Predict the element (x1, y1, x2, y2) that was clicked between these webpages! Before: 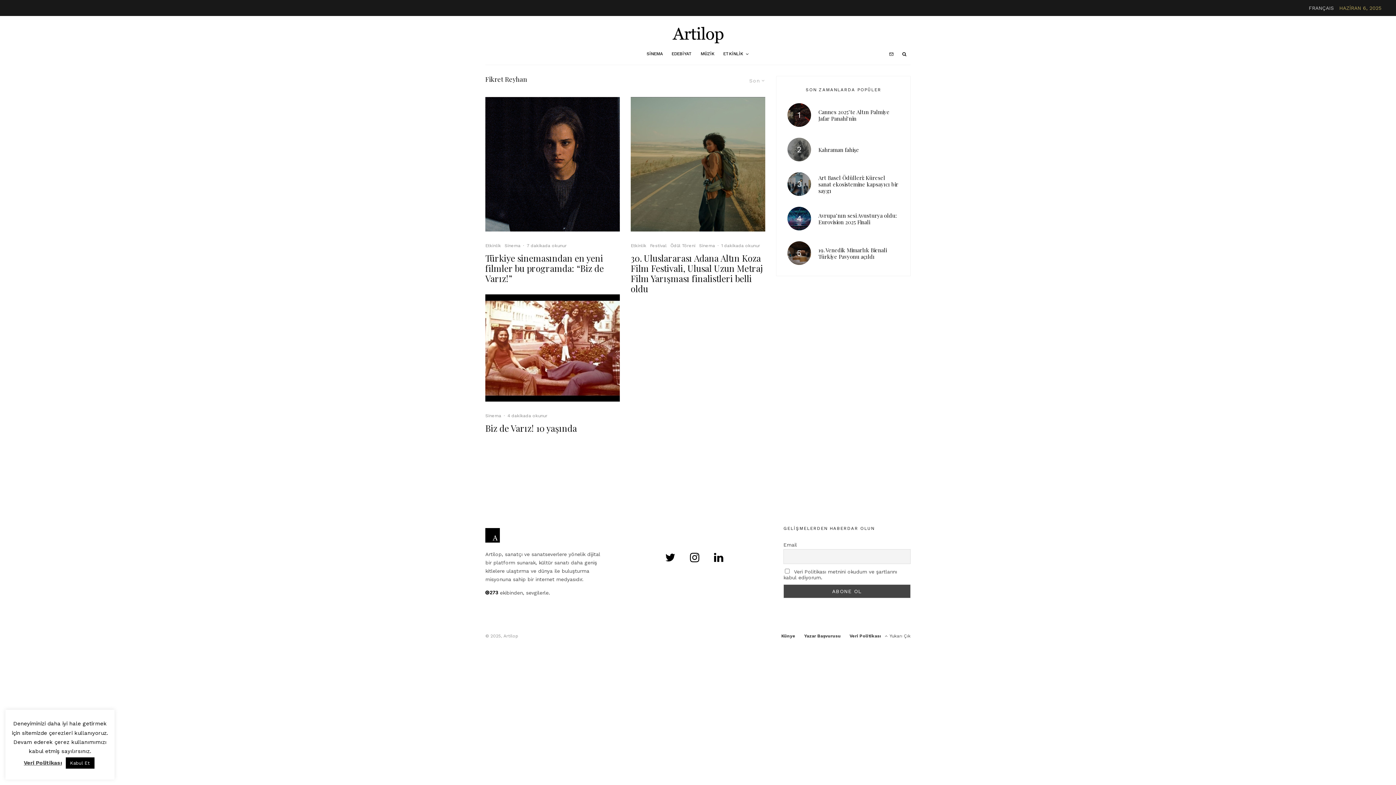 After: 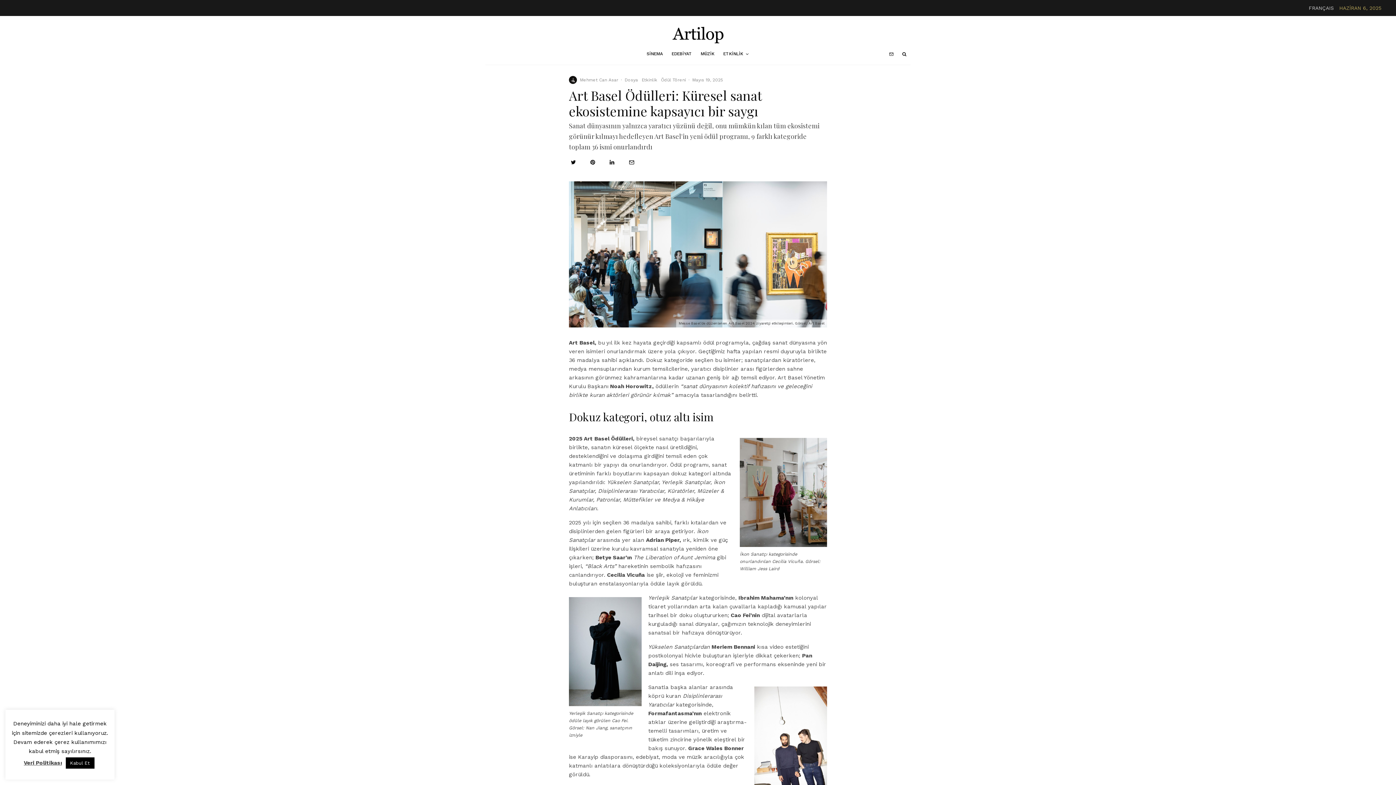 Action: label: Art Basel Ödülleri: Küresel sanat ekosistemine kapsayıcı bir saygı bbox: (818, 174, 899, 194)